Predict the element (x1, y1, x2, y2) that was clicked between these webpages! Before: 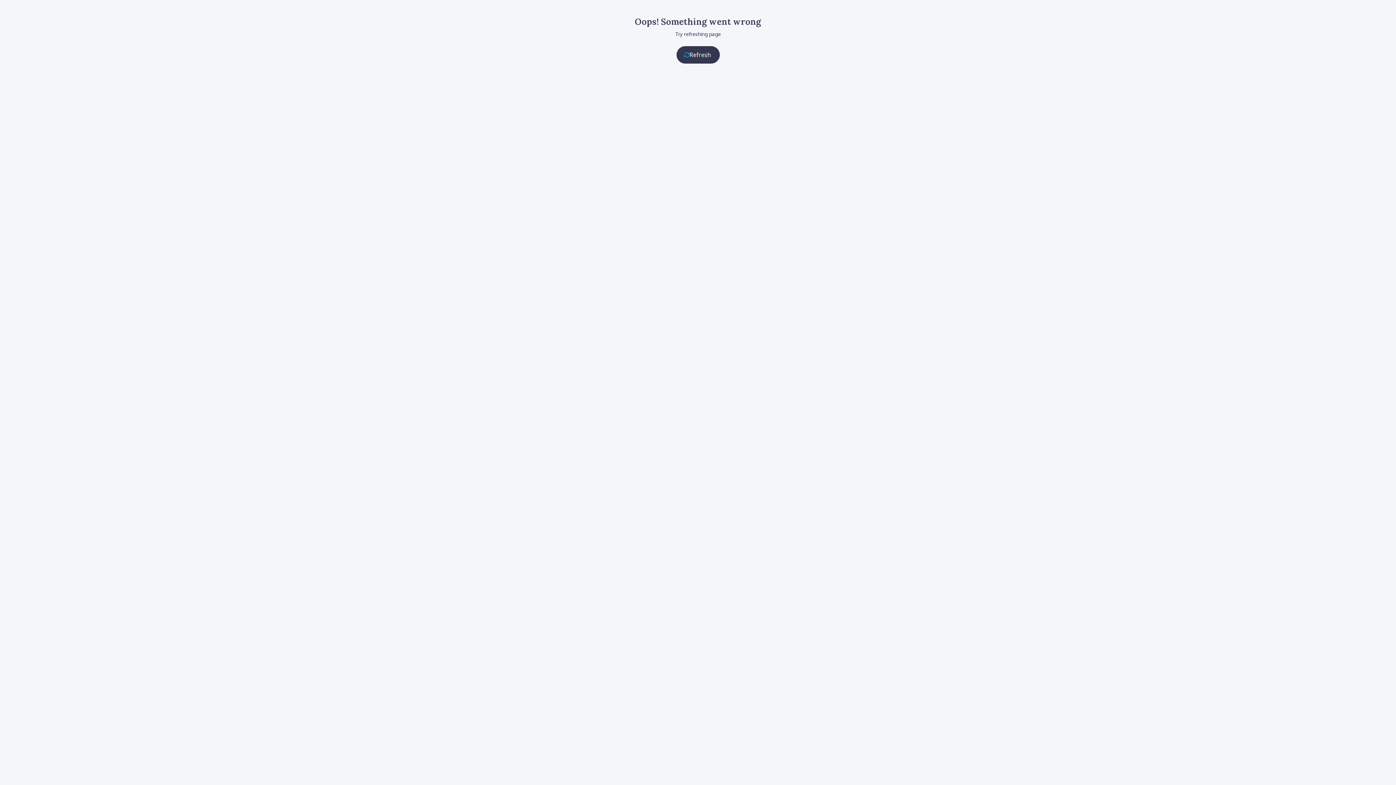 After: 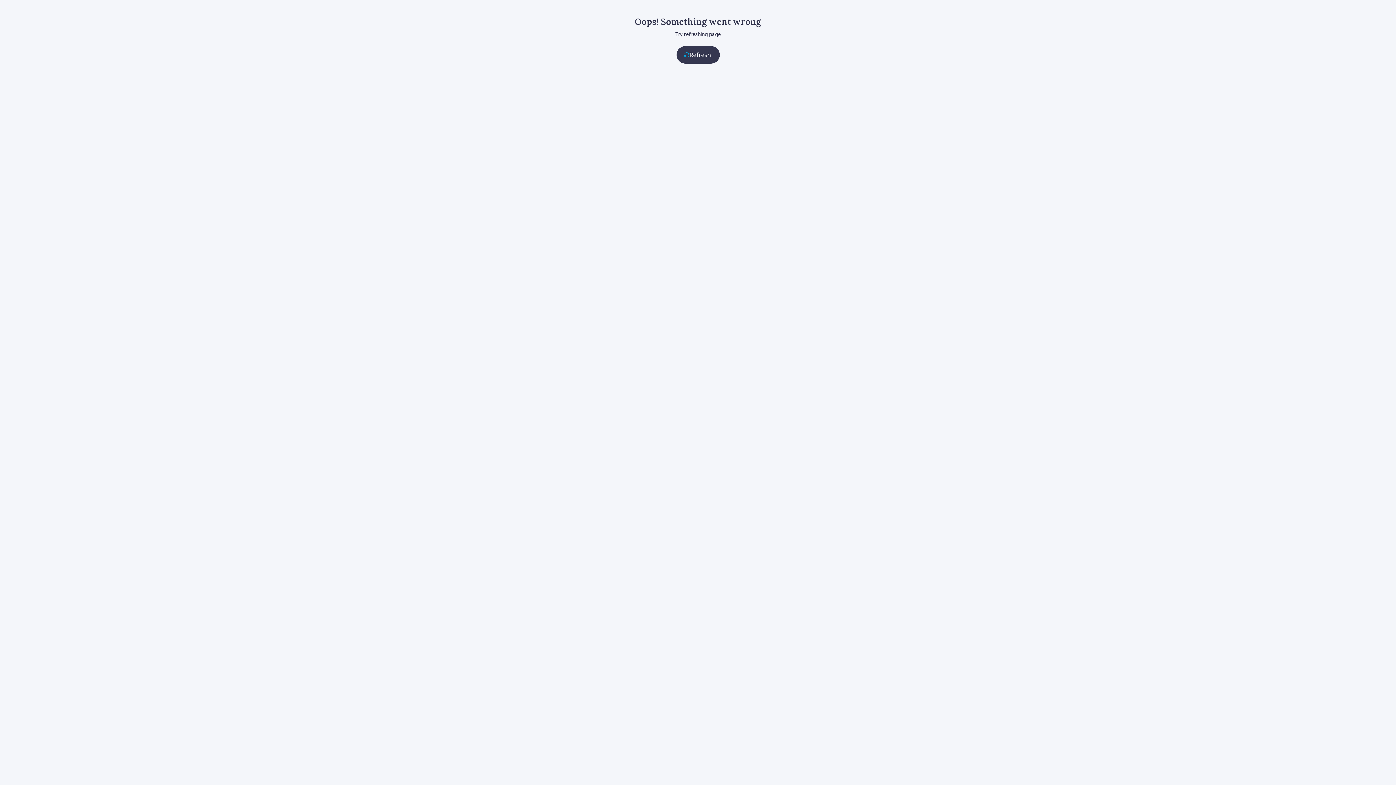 Action: bbox: (676, 46, 719, 63) label: Refresh